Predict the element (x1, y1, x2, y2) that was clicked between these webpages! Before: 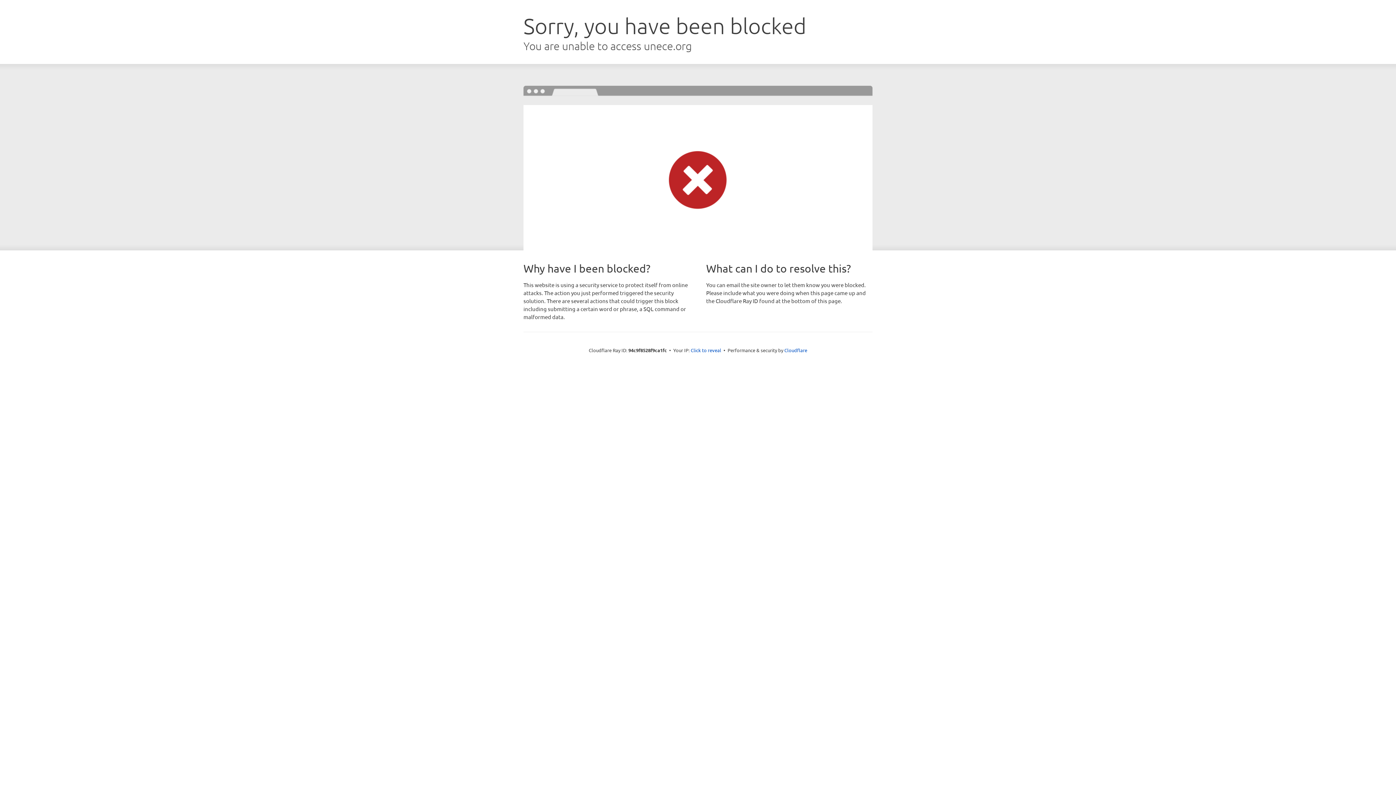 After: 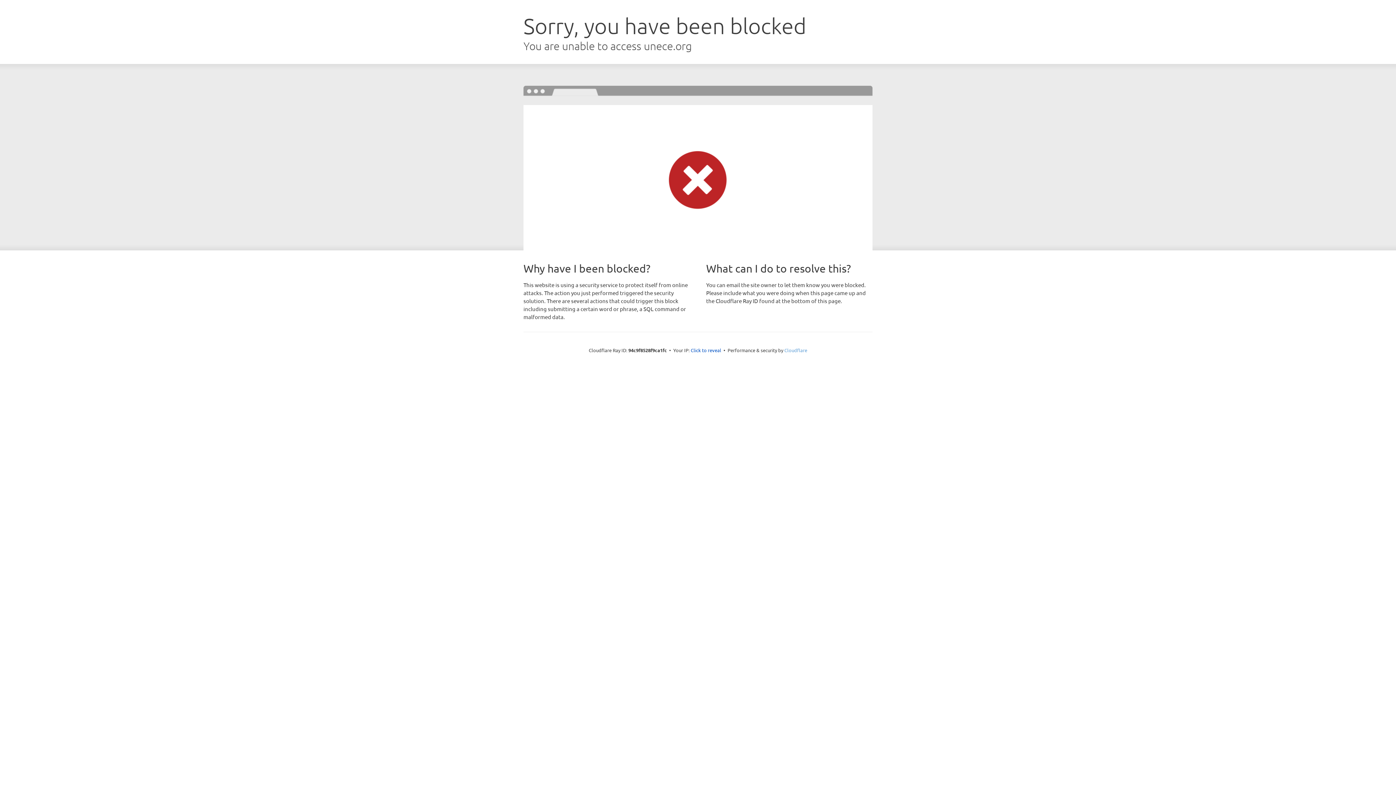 Action: bbox: (784, 347, 807, 353) label: Cloudflare